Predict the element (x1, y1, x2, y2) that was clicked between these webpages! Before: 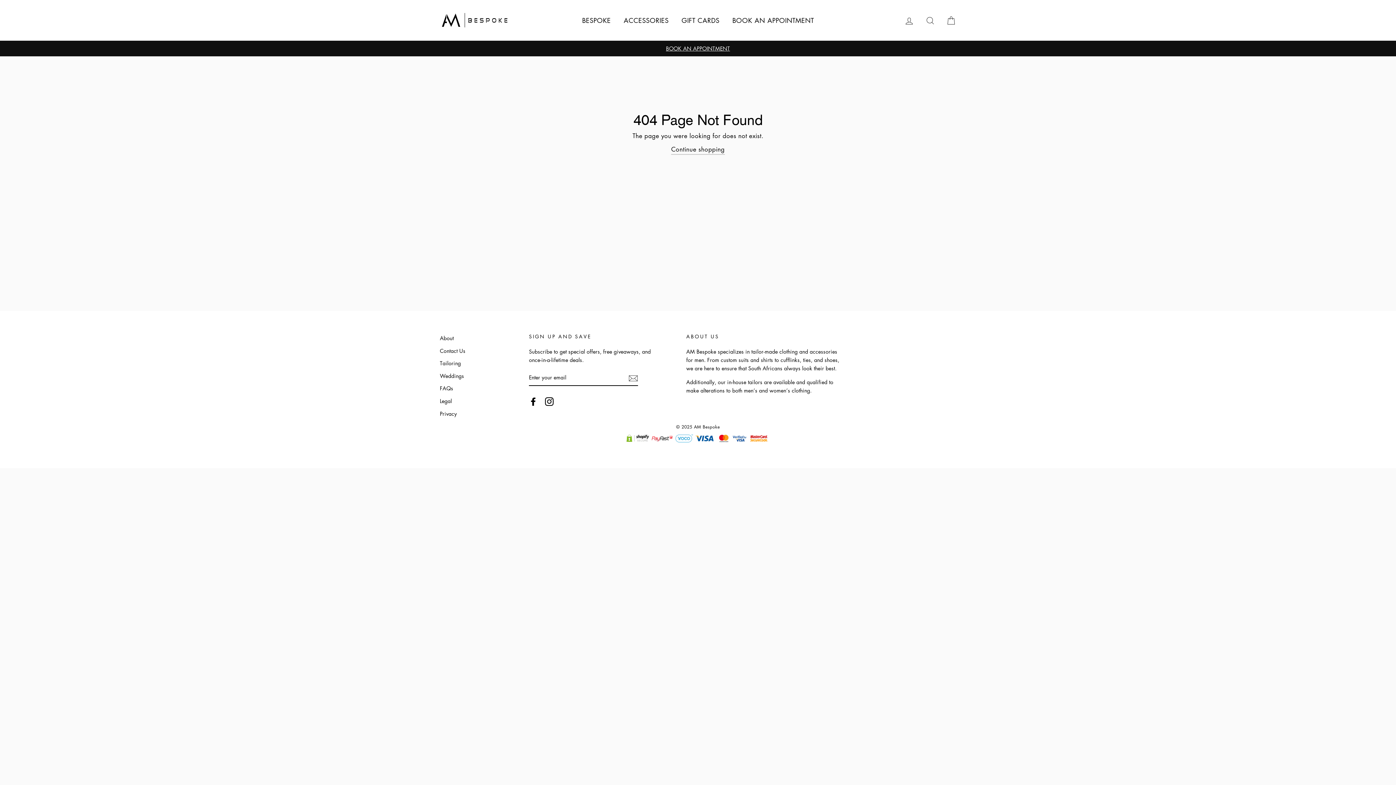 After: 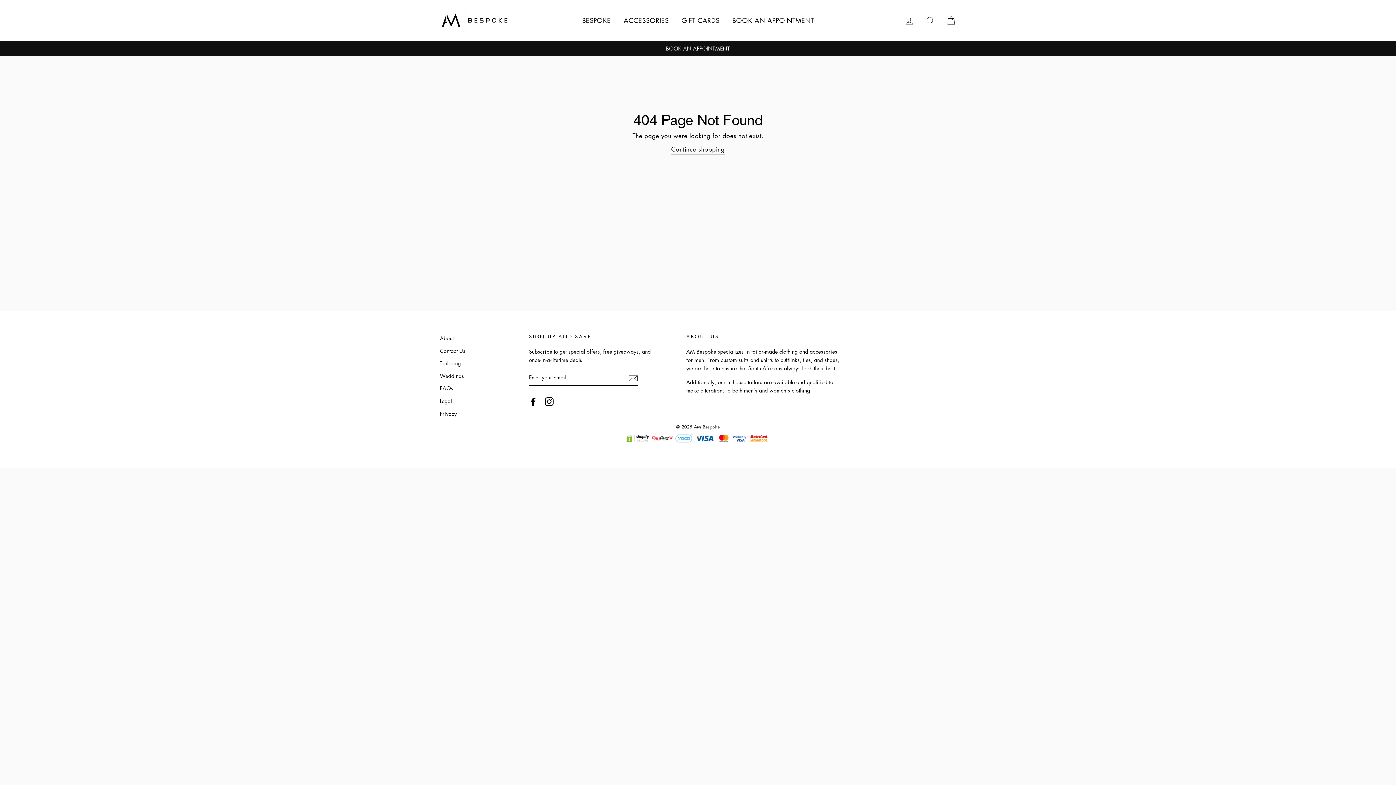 Action: label: Instagram bbox: (544, 397, 553, 406)